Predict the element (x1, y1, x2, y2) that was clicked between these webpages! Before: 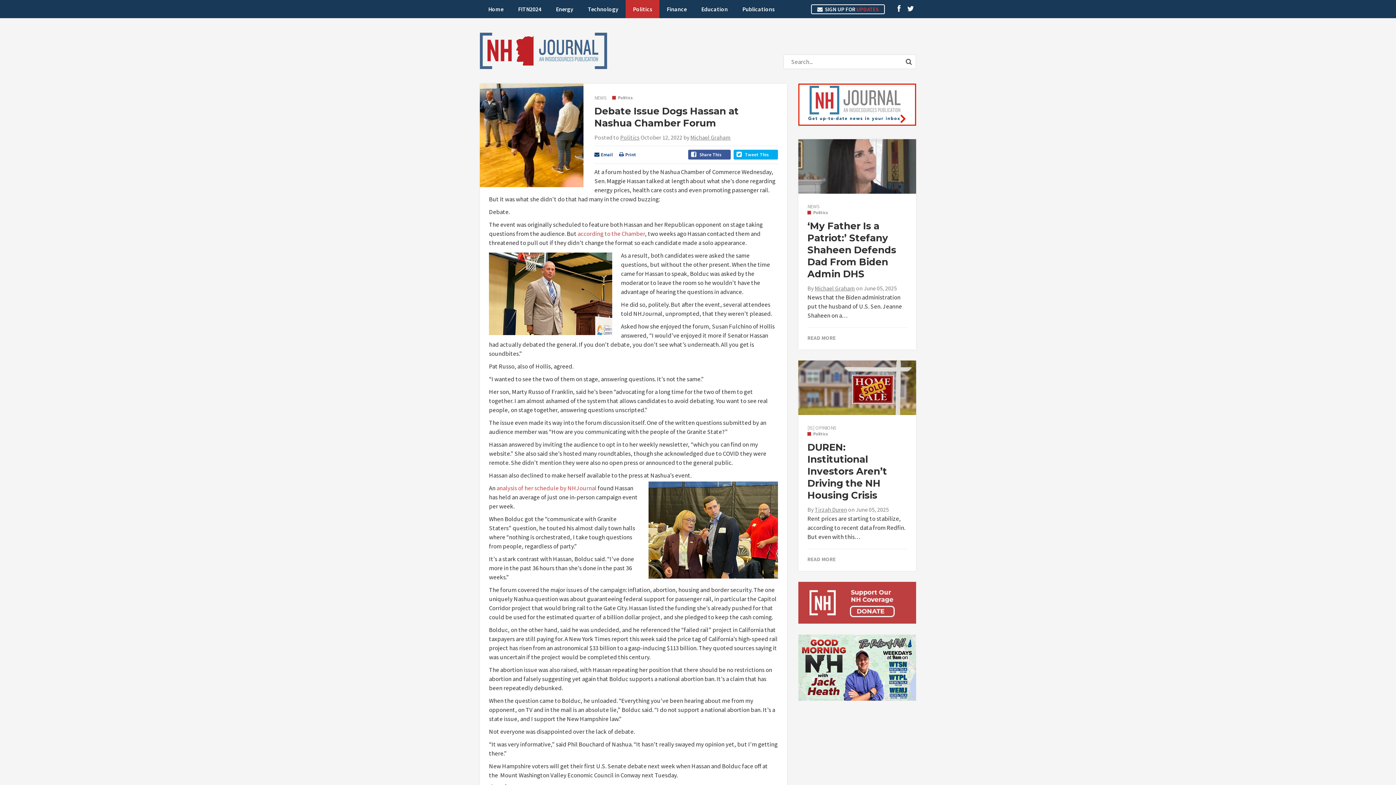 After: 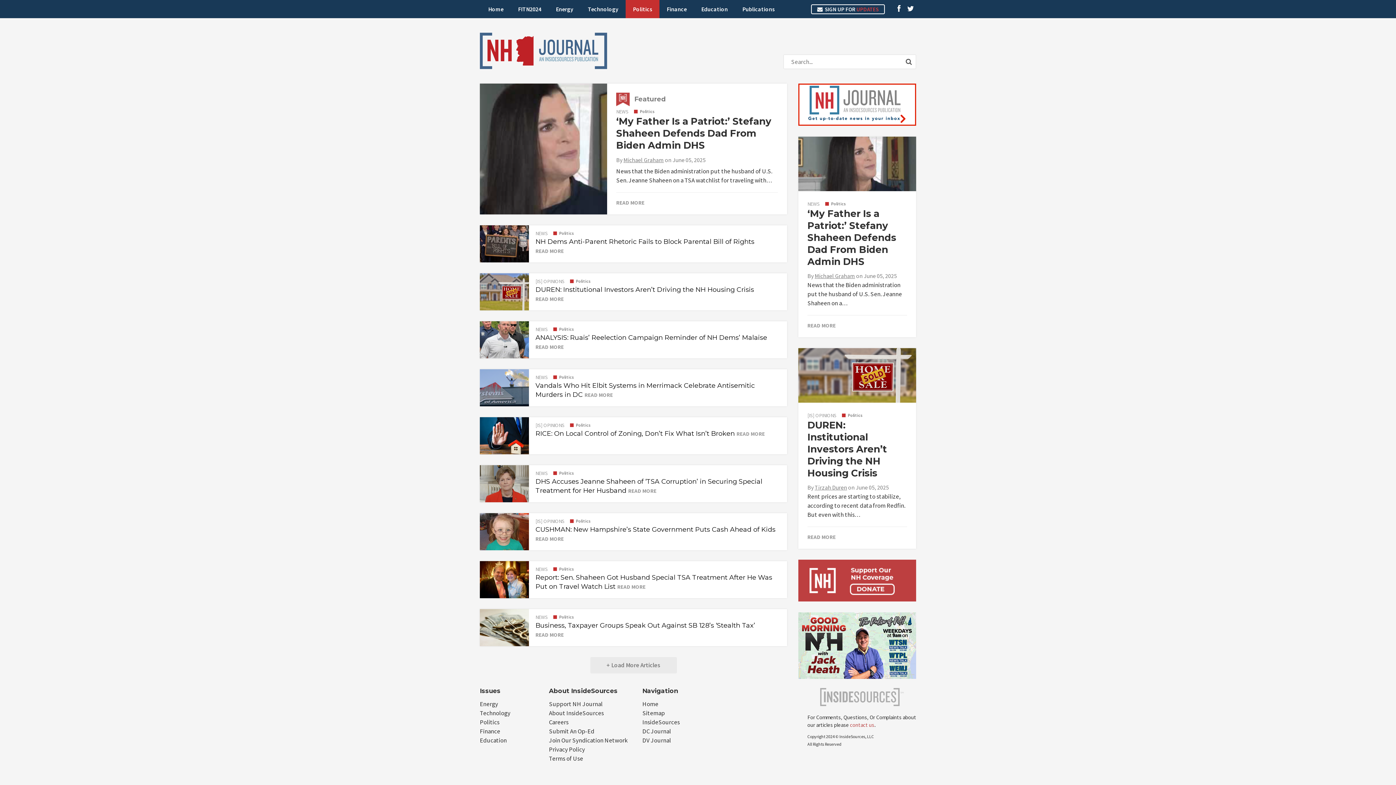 Action: bbox: (807, 209, 828, 215) label: Politics